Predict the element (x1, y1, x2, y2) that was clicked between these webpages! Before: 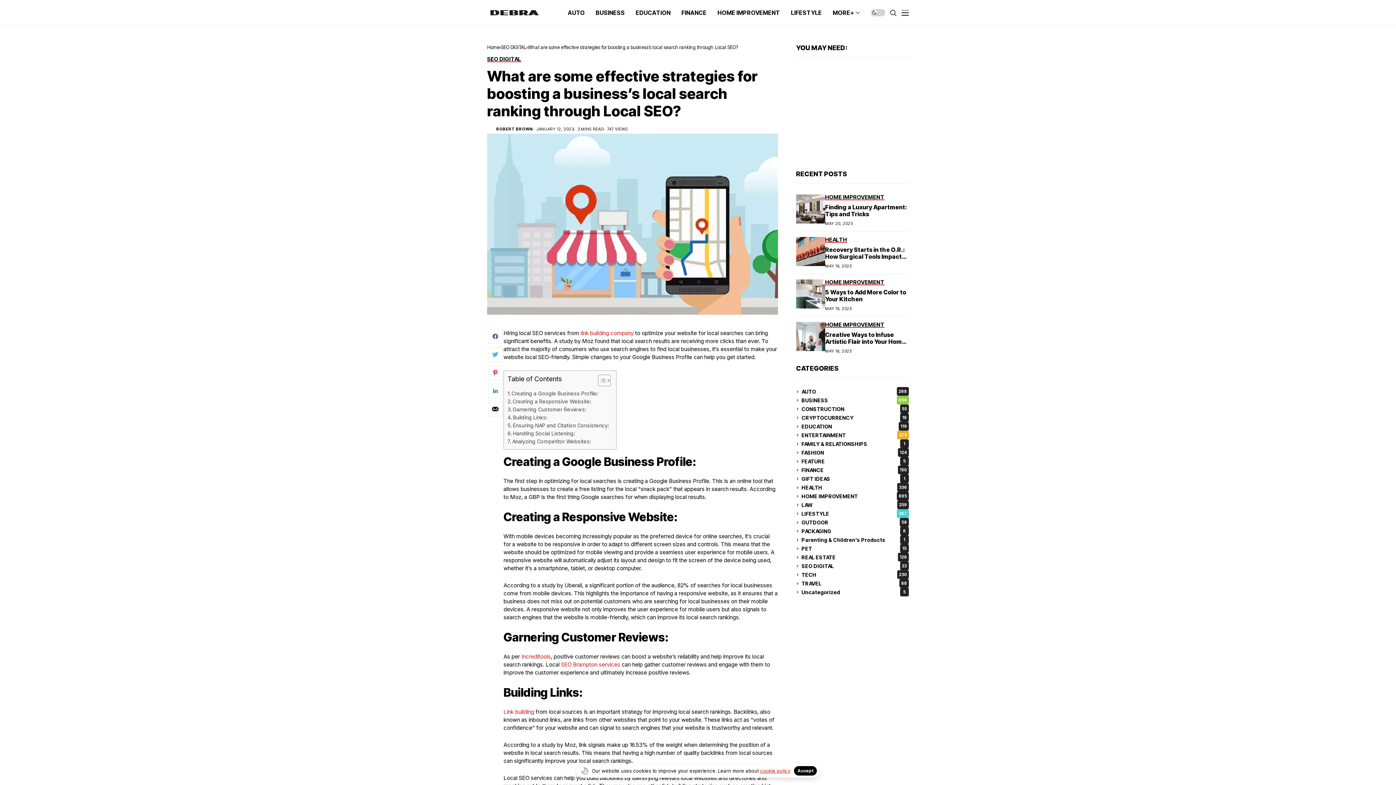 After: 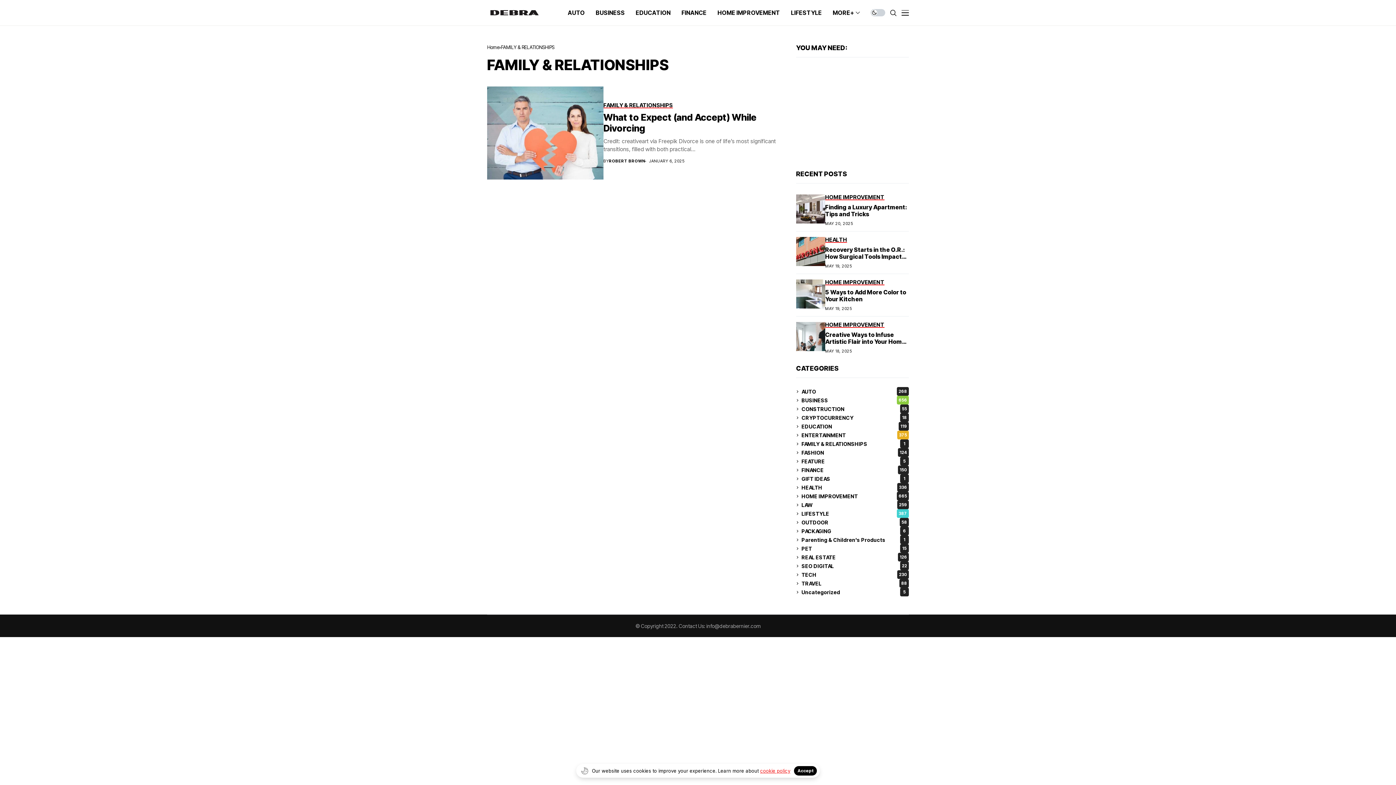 Action: bbox: (801, 439, 909, 448) label: FAMILY & RELATIONSHIPS
1